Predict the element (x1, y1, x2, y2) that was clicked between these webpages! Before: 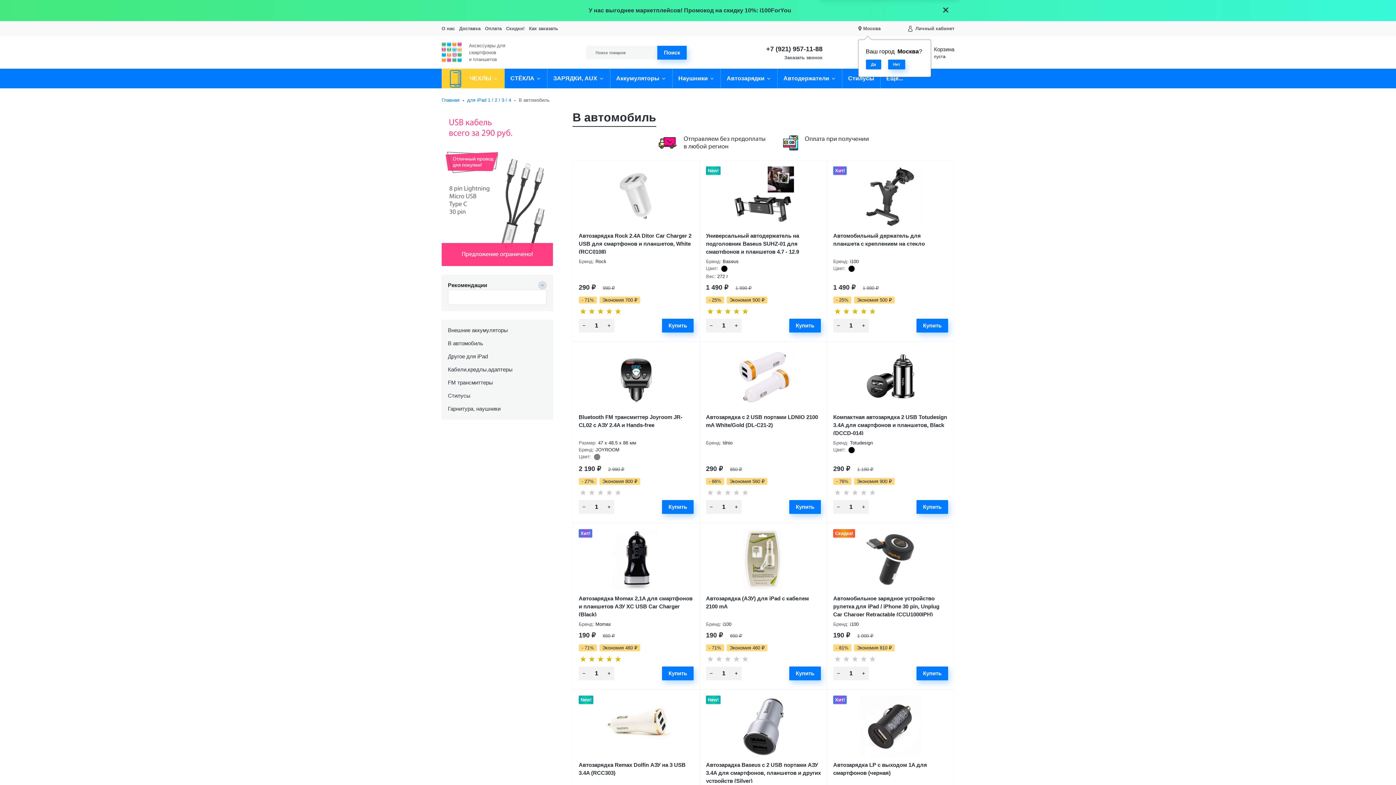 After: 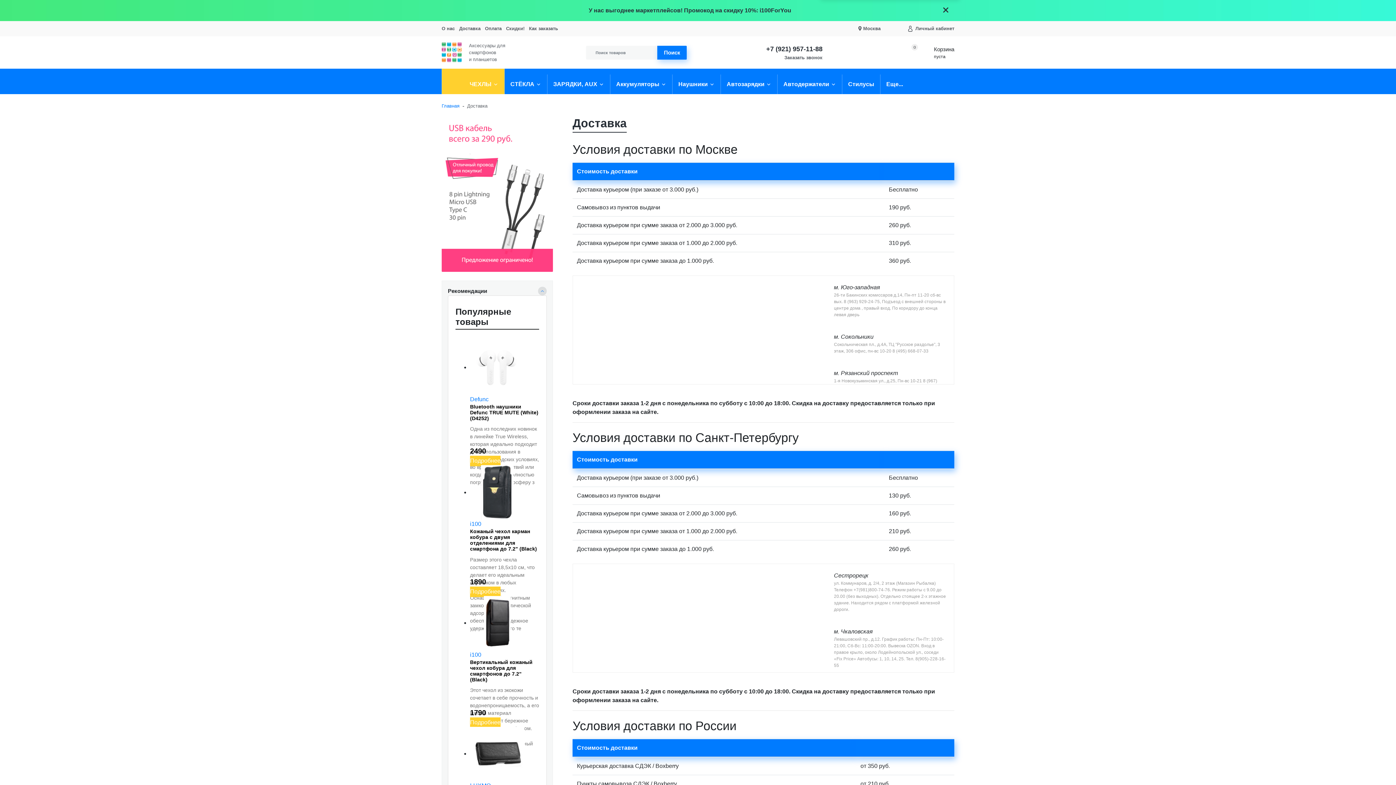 Action: label: Доставка bbox: (459, 21, 485, 36)